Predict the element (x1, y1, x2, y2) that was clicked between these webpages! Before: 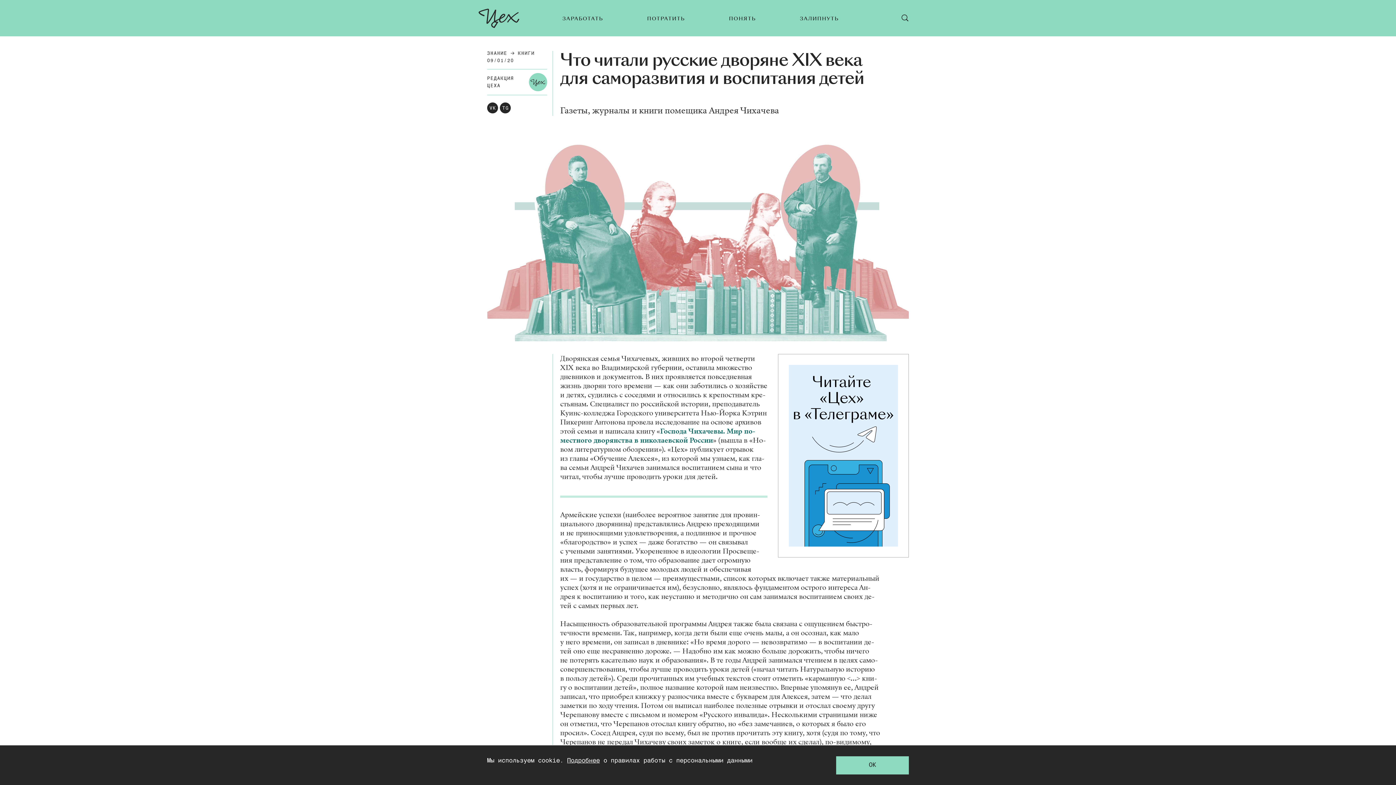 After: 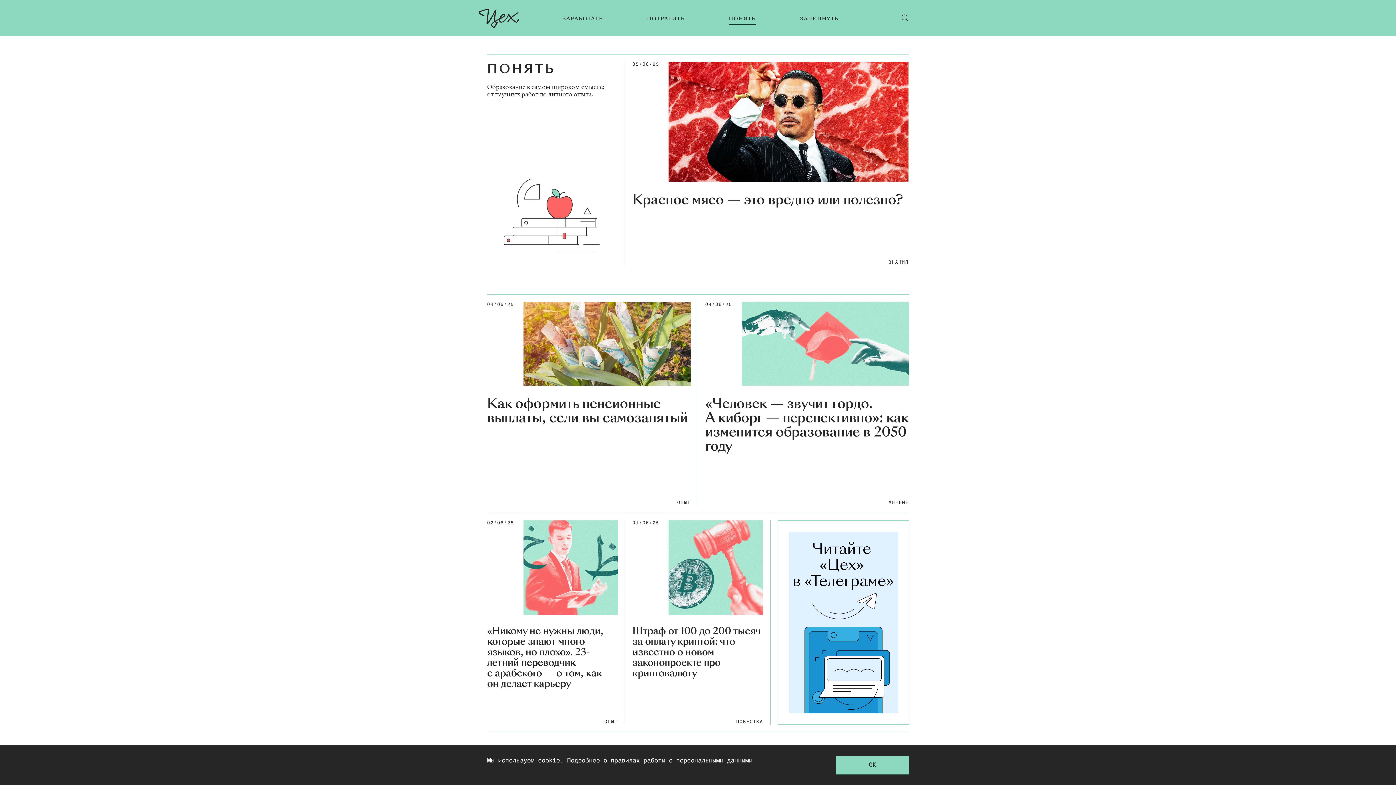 Action: bbox: (729, 15, 756, 21) label: ПОНЯТЬ